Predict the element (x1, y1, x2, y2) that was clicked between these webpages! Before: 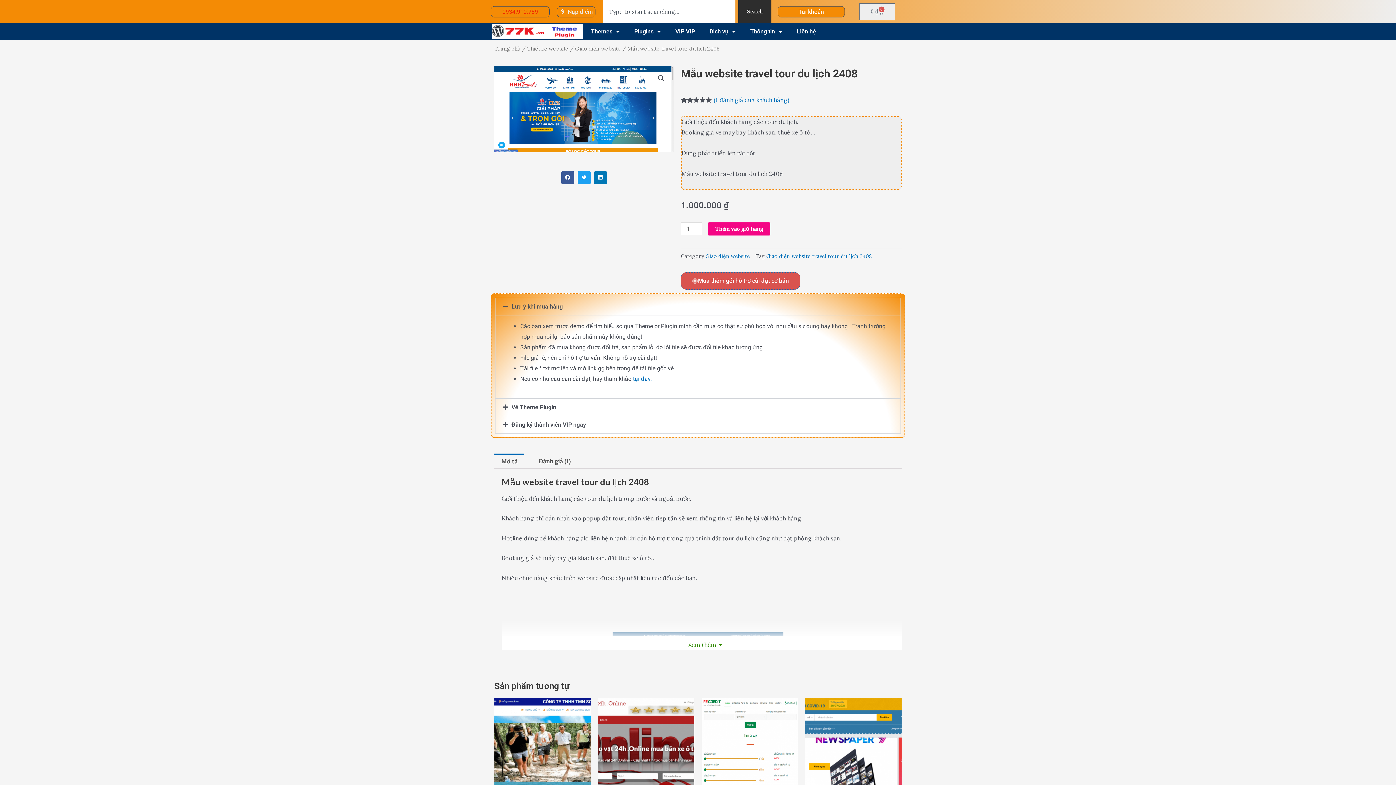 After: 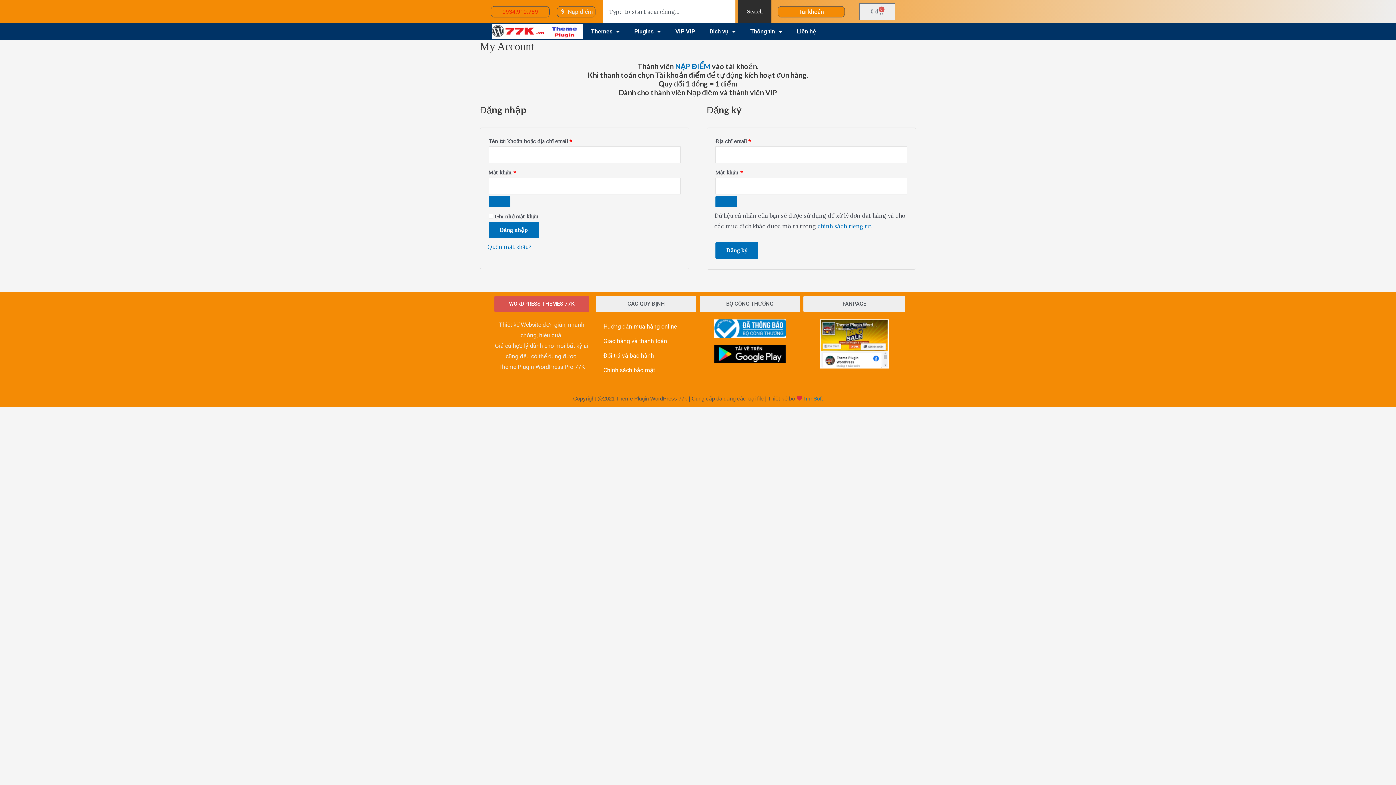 Action: bbox: (557, 6, 595, 16) label: Nạp điểm